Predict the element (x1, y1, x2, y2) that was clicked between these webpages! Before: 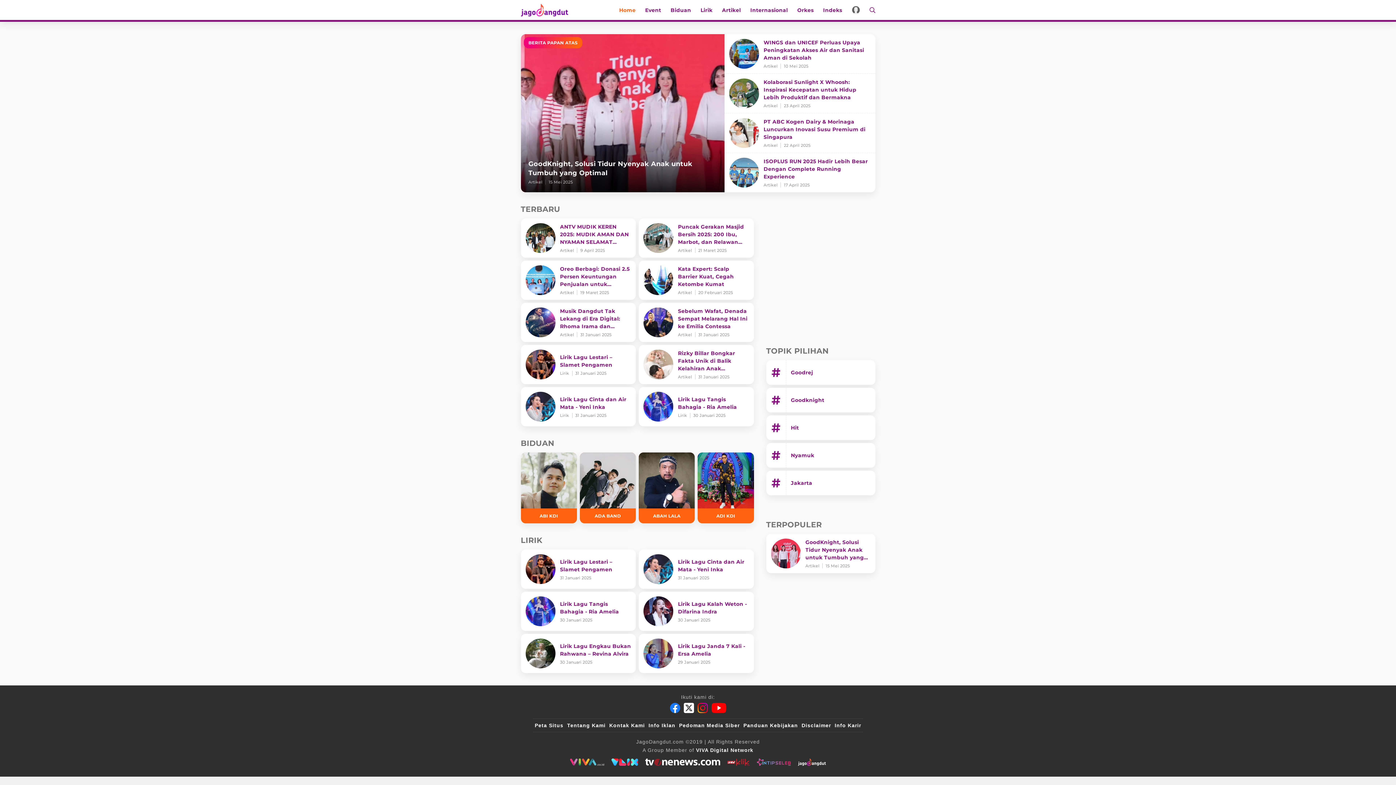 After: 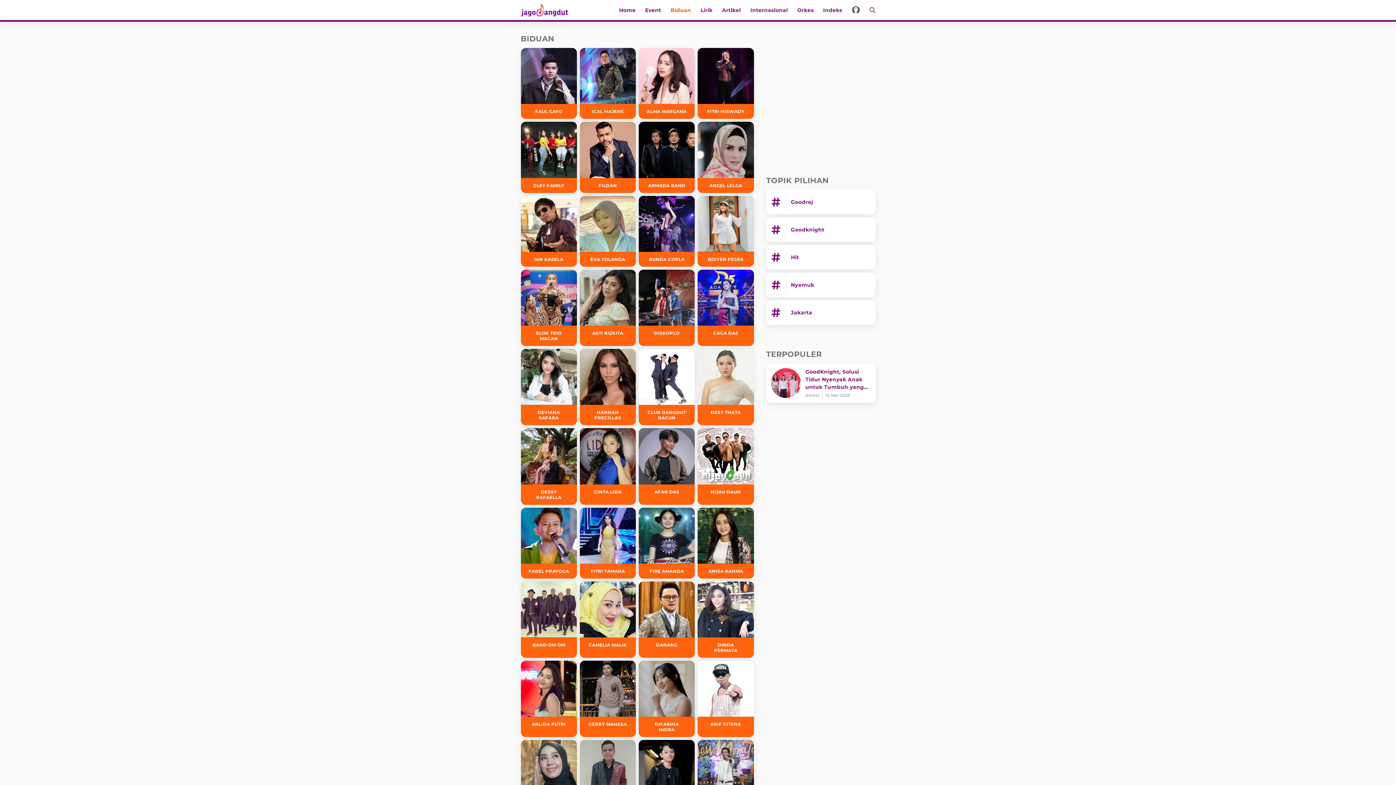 Action: label: Biduan bbox: (666, 0, 696, 20)